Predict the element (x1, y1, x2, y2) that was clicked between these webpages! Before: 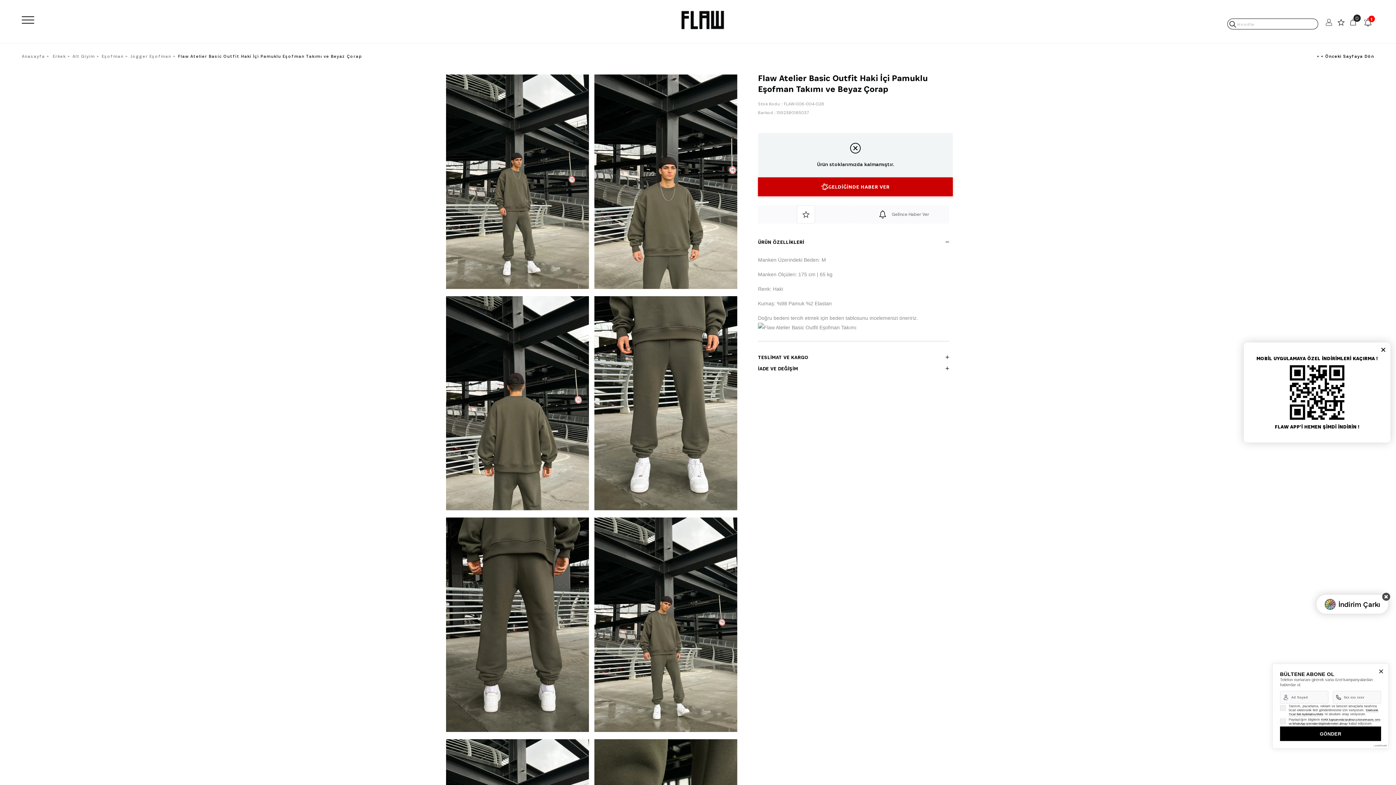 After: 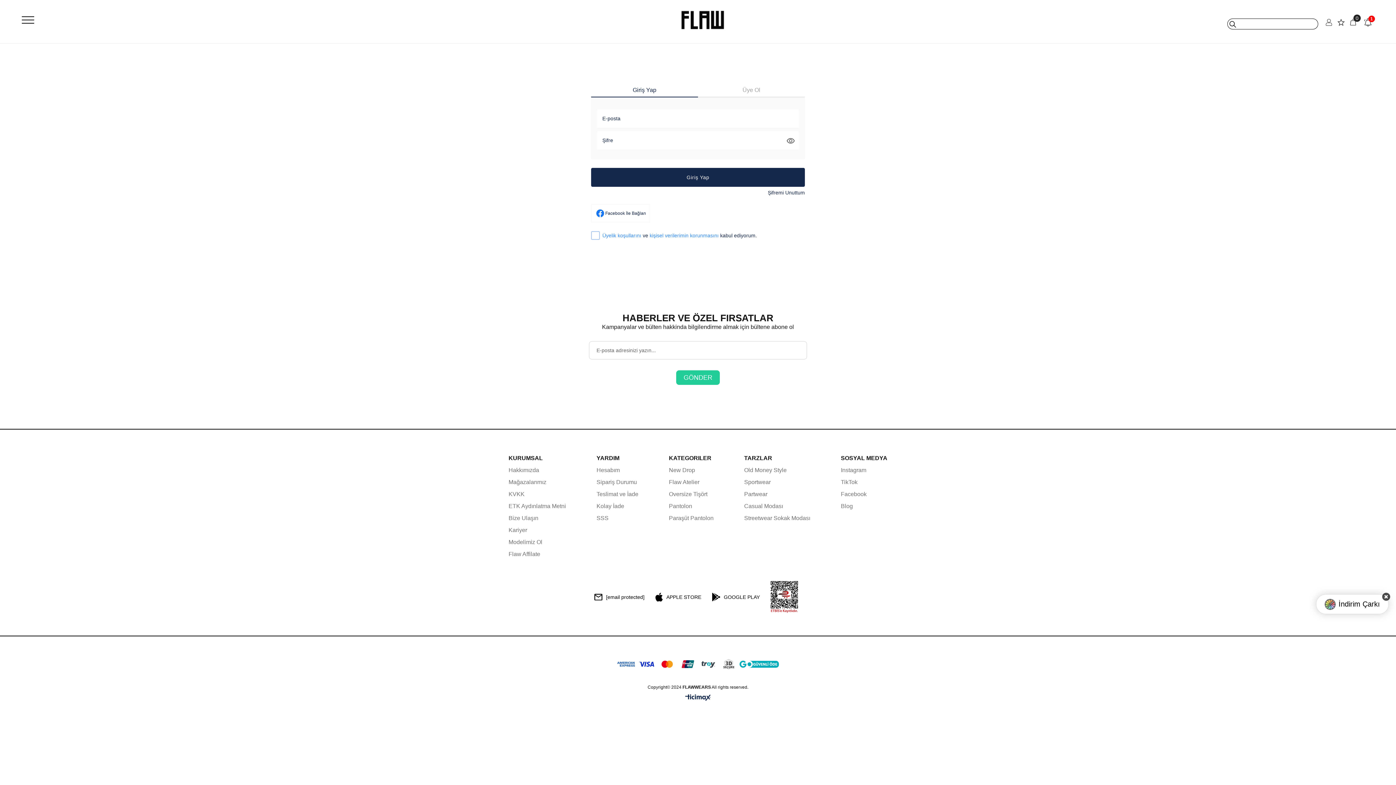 Action: label: Favorilerim bbox: (1337, 18, 1344, 29)